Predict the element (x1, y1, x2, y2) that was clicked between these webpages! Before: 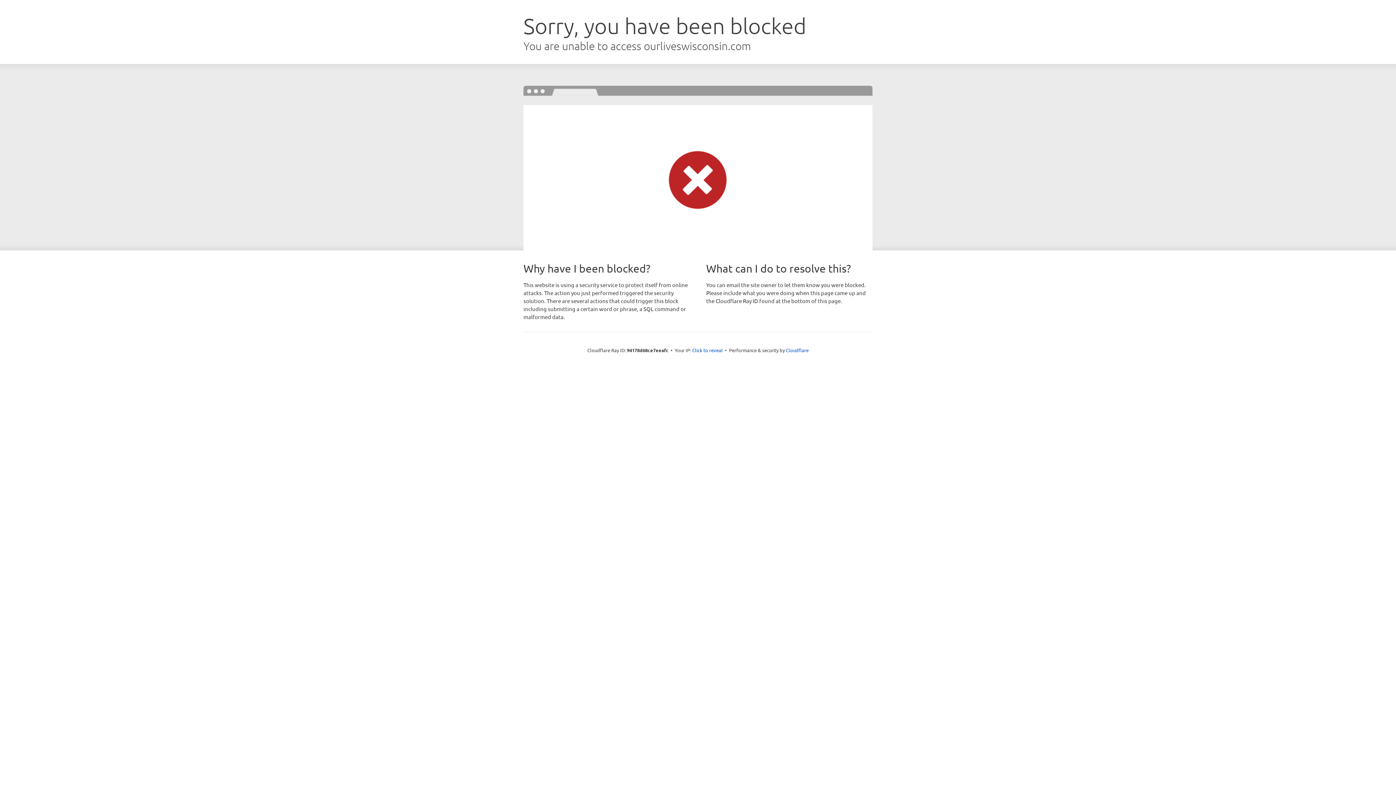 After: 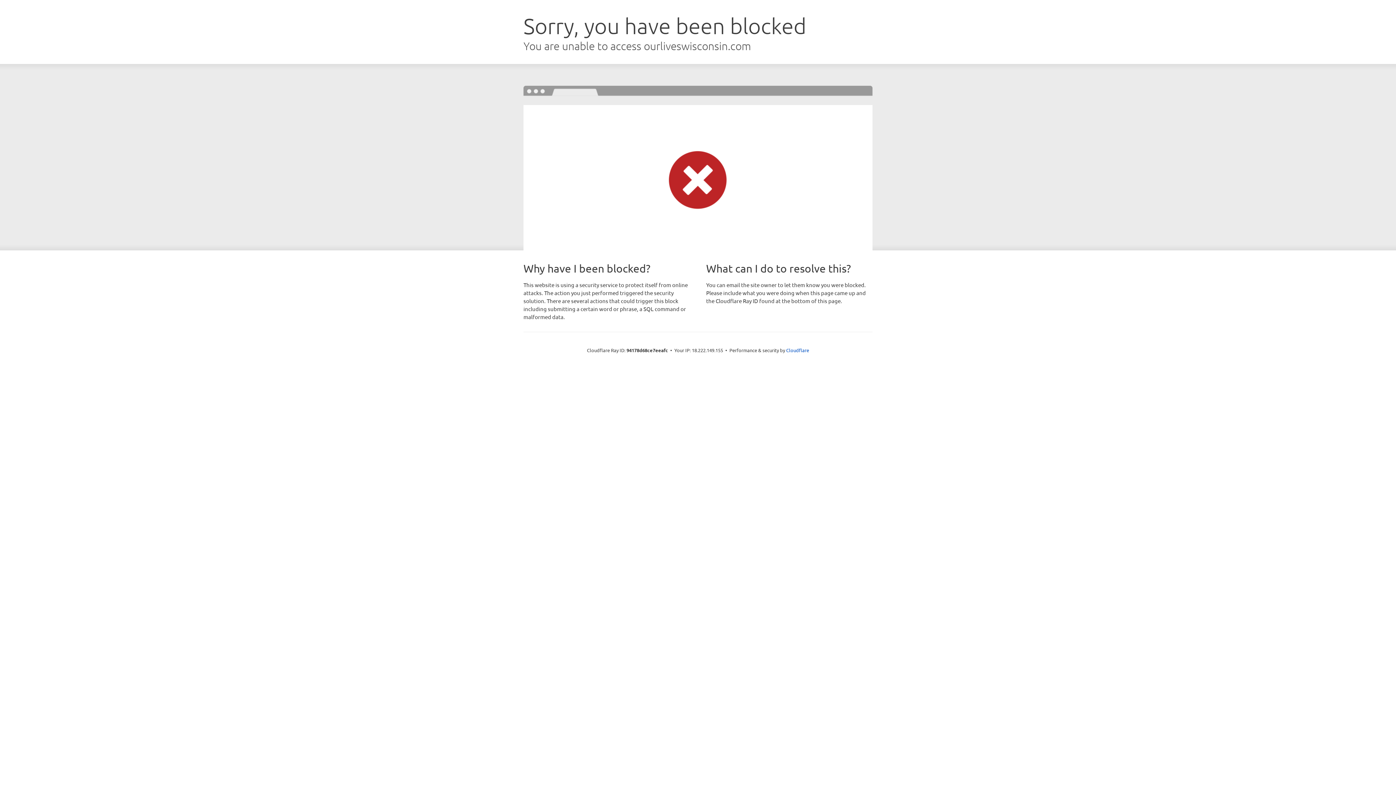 Action: label: Click to reveal bbox: (692, 346, 722, 353)